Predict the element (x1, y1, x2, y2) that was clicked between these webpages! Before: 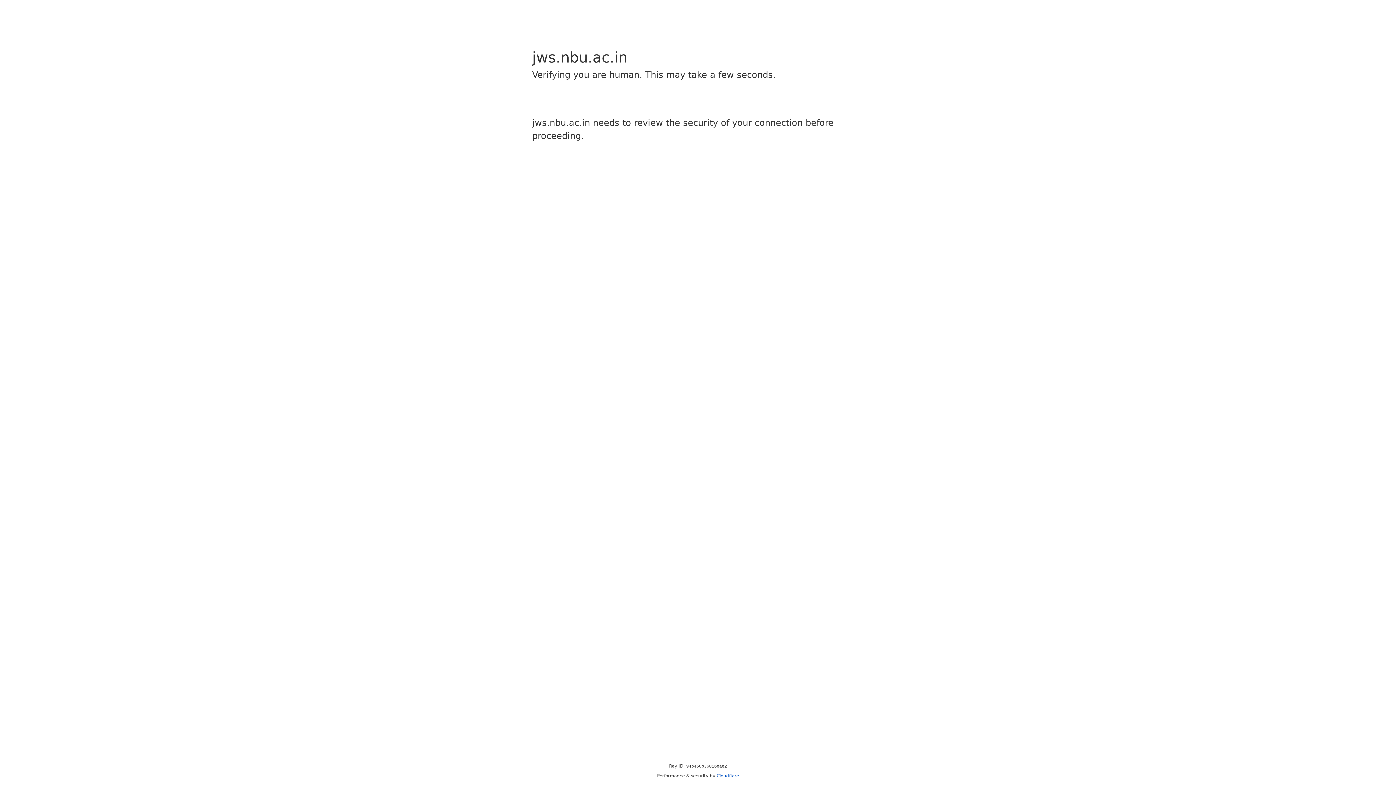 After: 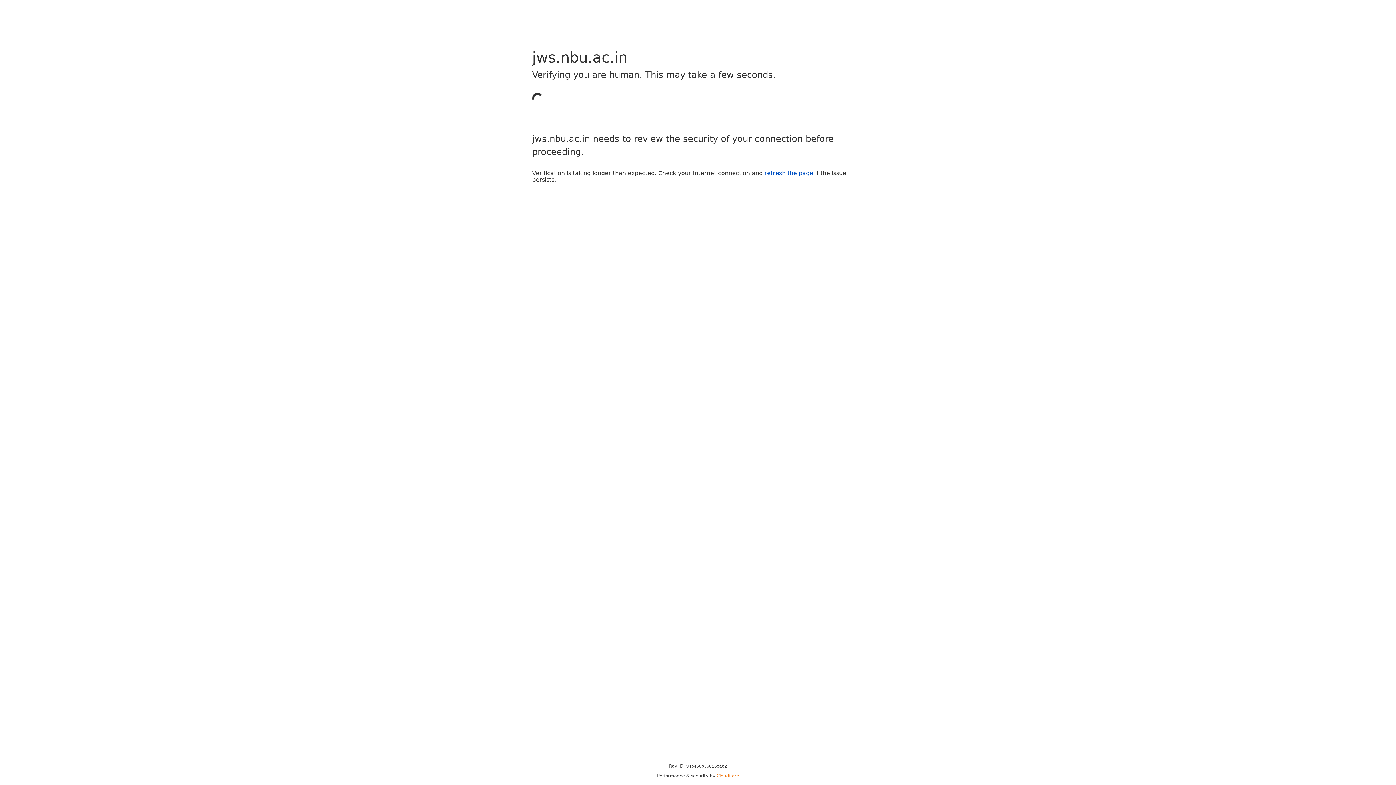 Action: label: Cloudflare bbox: (716, 773, 739, 778)